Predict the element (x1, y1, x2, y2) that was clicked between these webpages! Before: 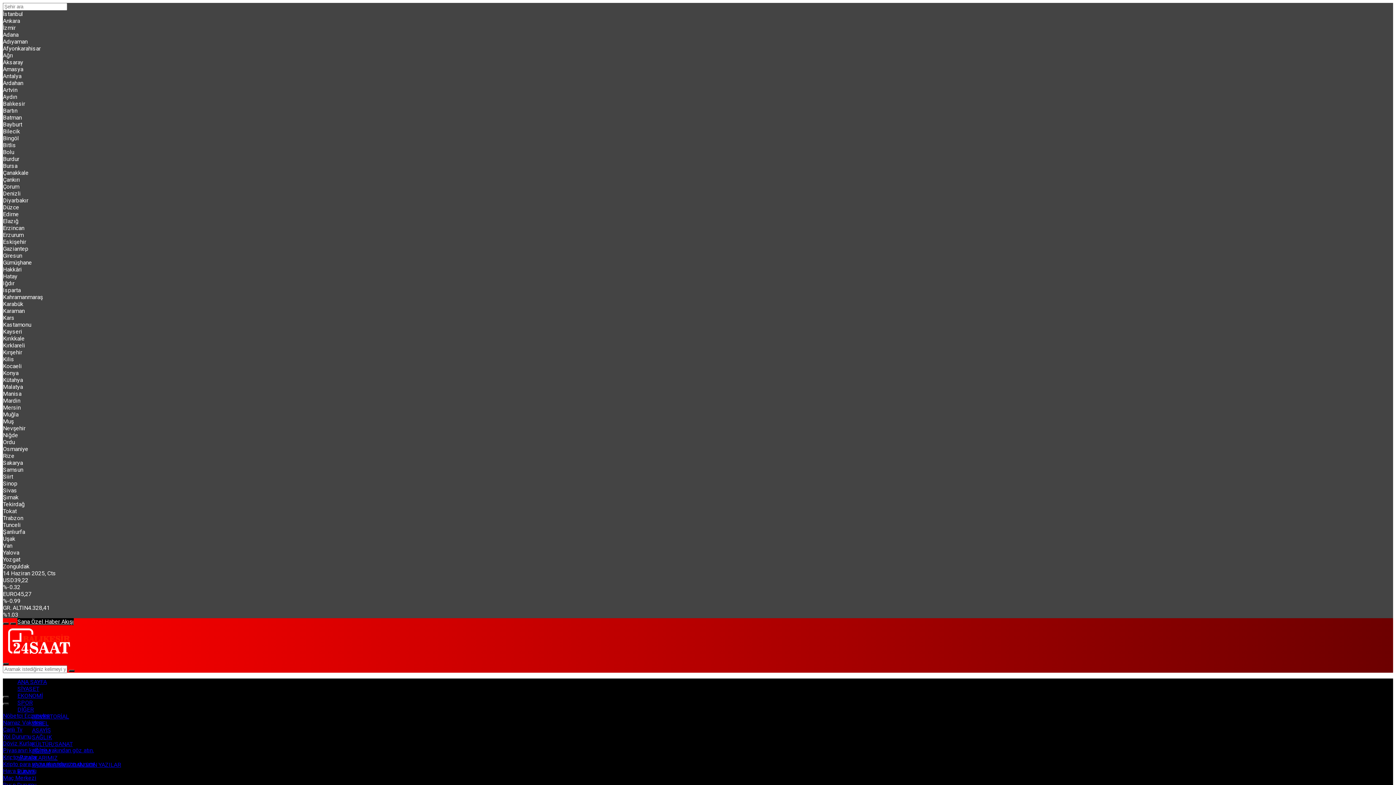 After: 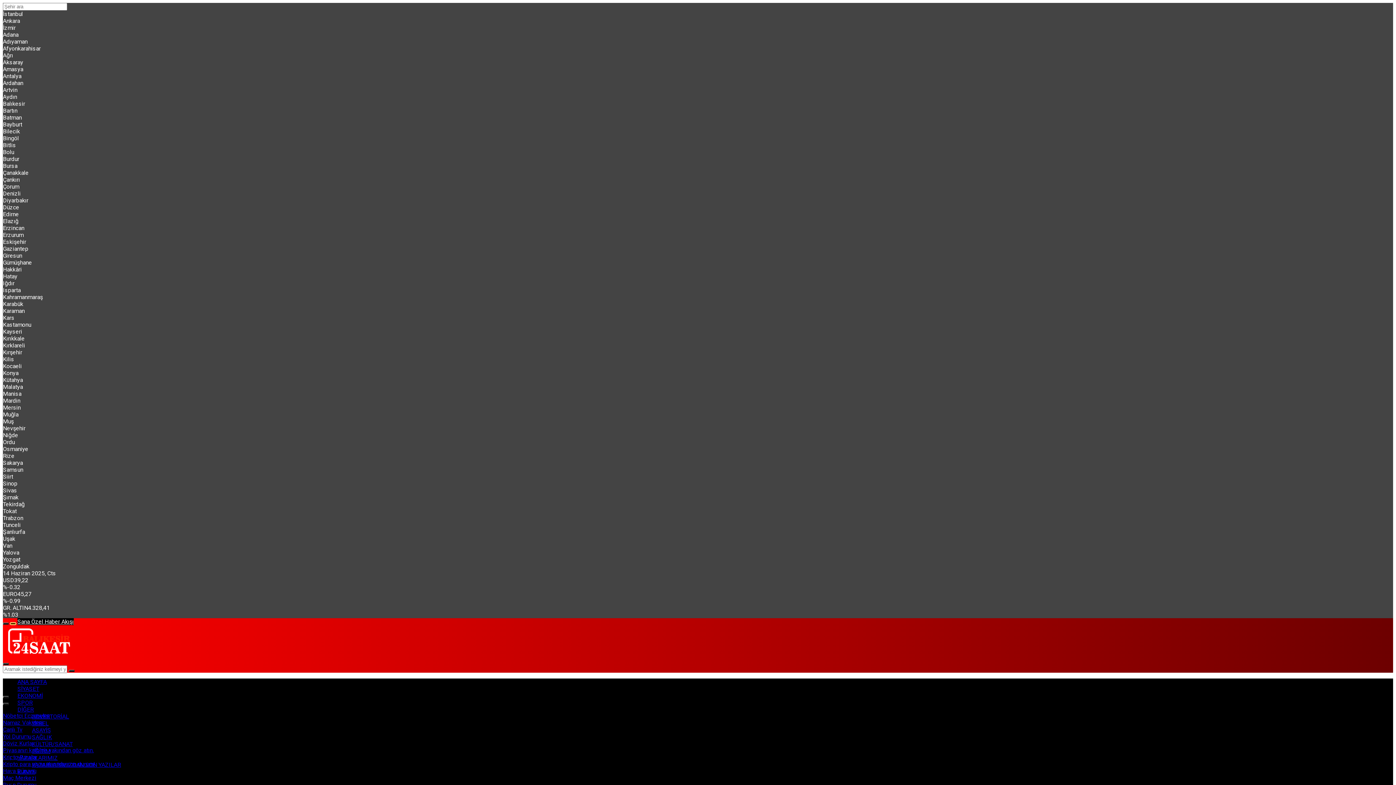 Action: label: Menüyü Aç bbox: (10, 622, 16, 625)